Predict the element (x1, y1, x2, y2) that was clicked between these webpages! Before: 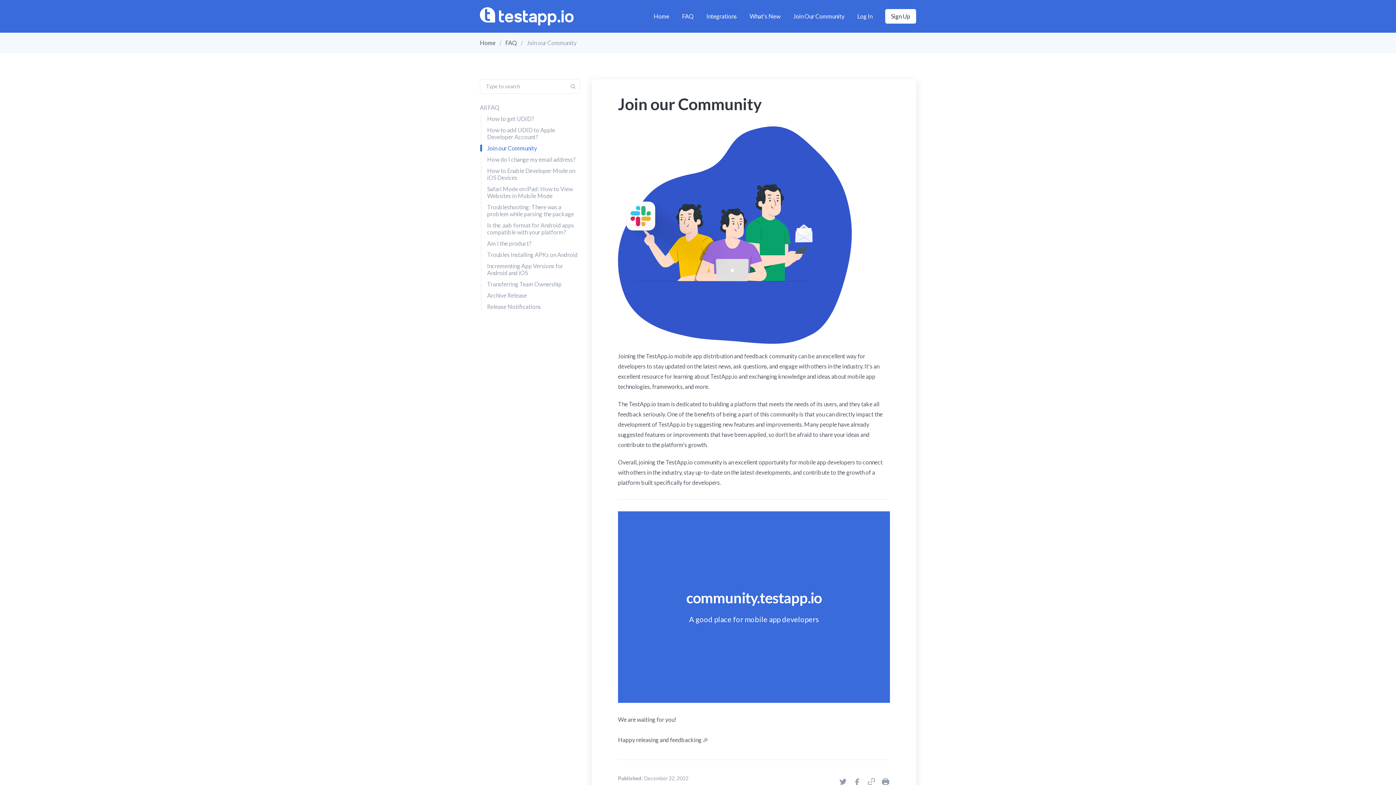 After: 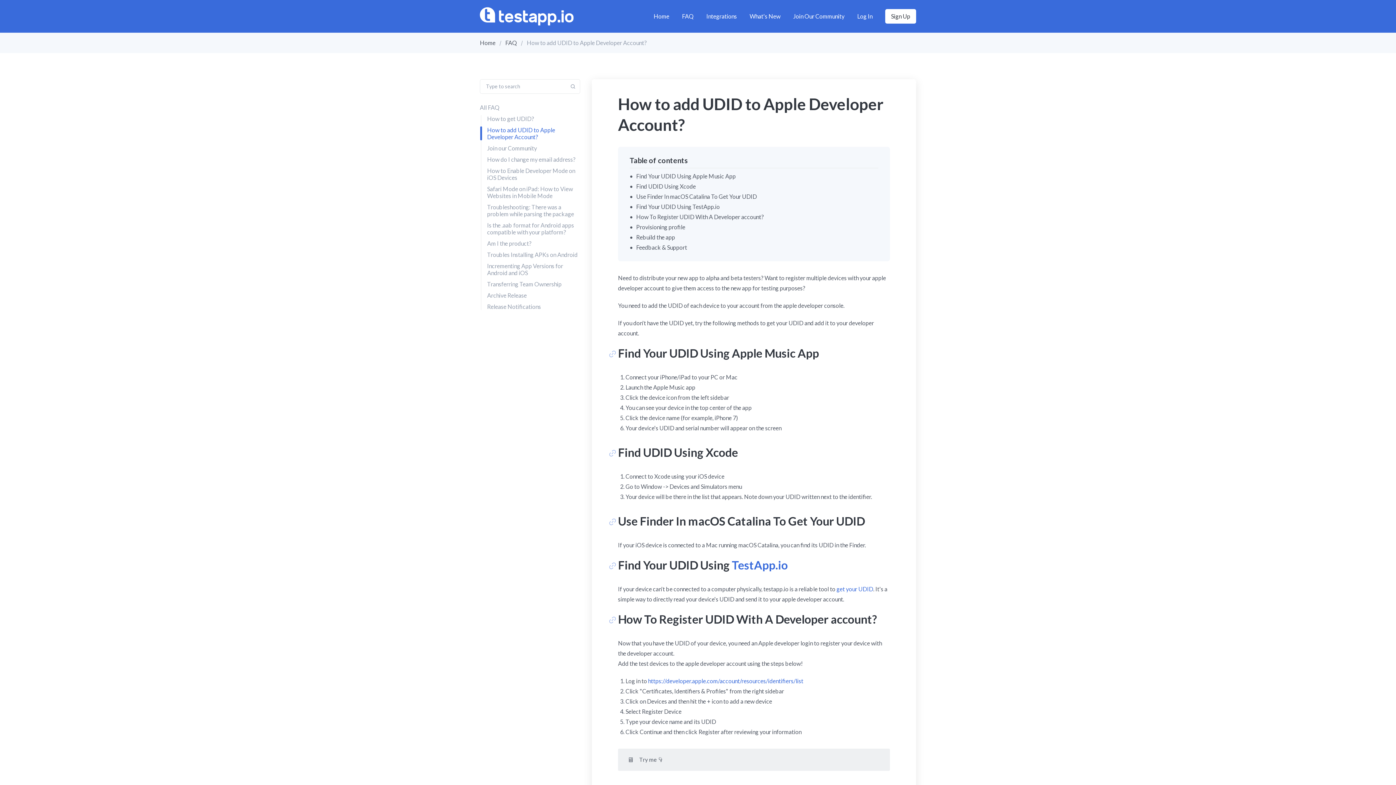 Action: label: How to add UDID to Apple Developer Account? bbox: (487, 126, 555, 140)